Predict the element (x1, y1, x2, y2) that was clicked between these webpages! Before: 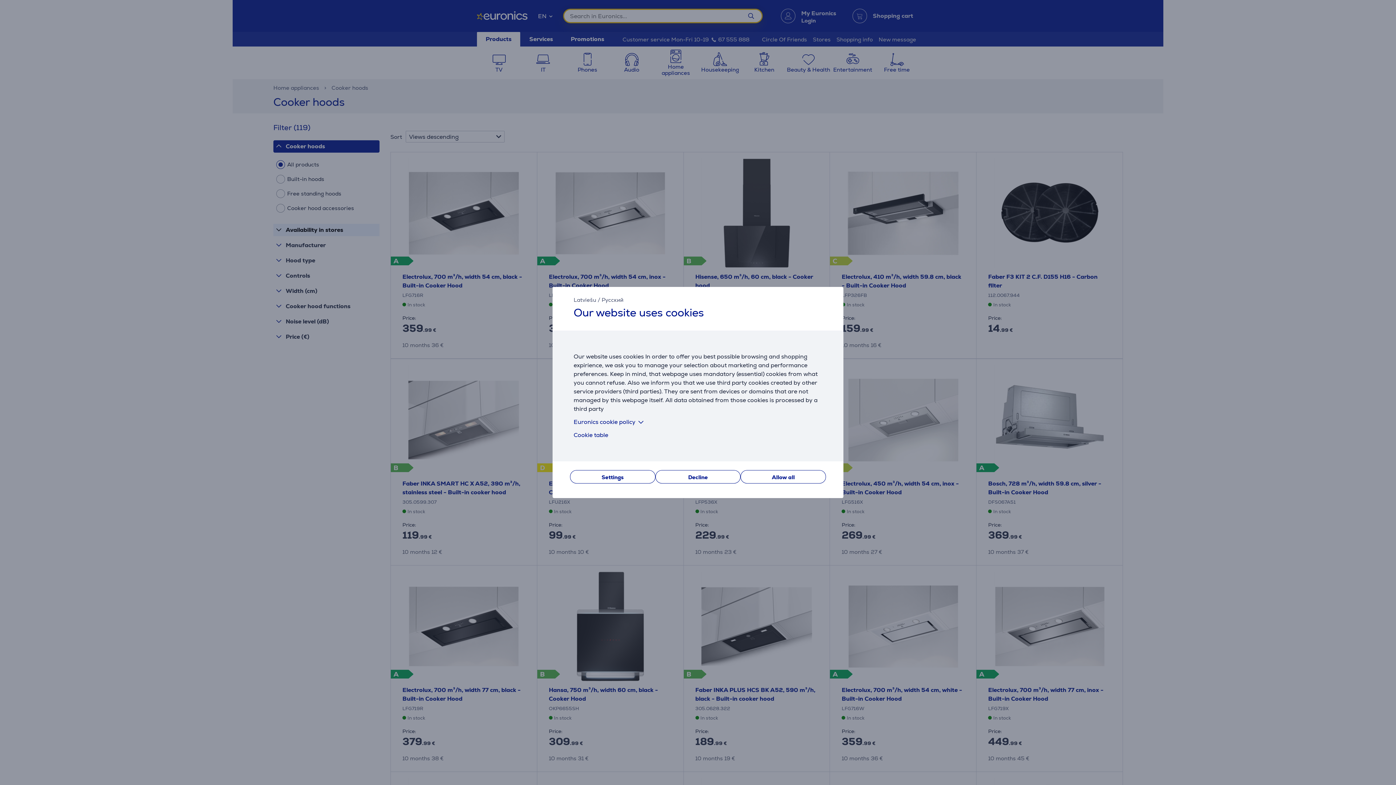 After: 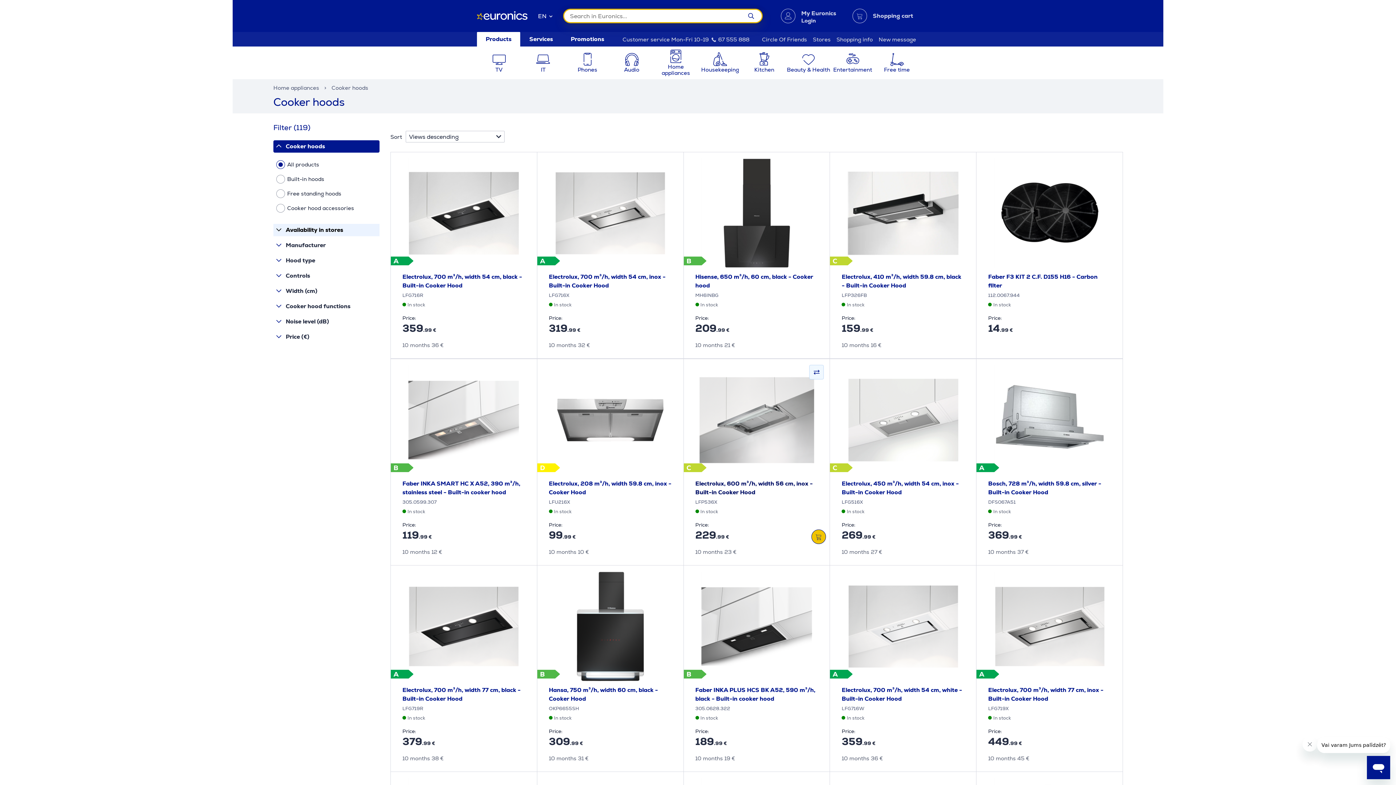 Action: bbox: (740, 470, 826, 483) label: Allow all